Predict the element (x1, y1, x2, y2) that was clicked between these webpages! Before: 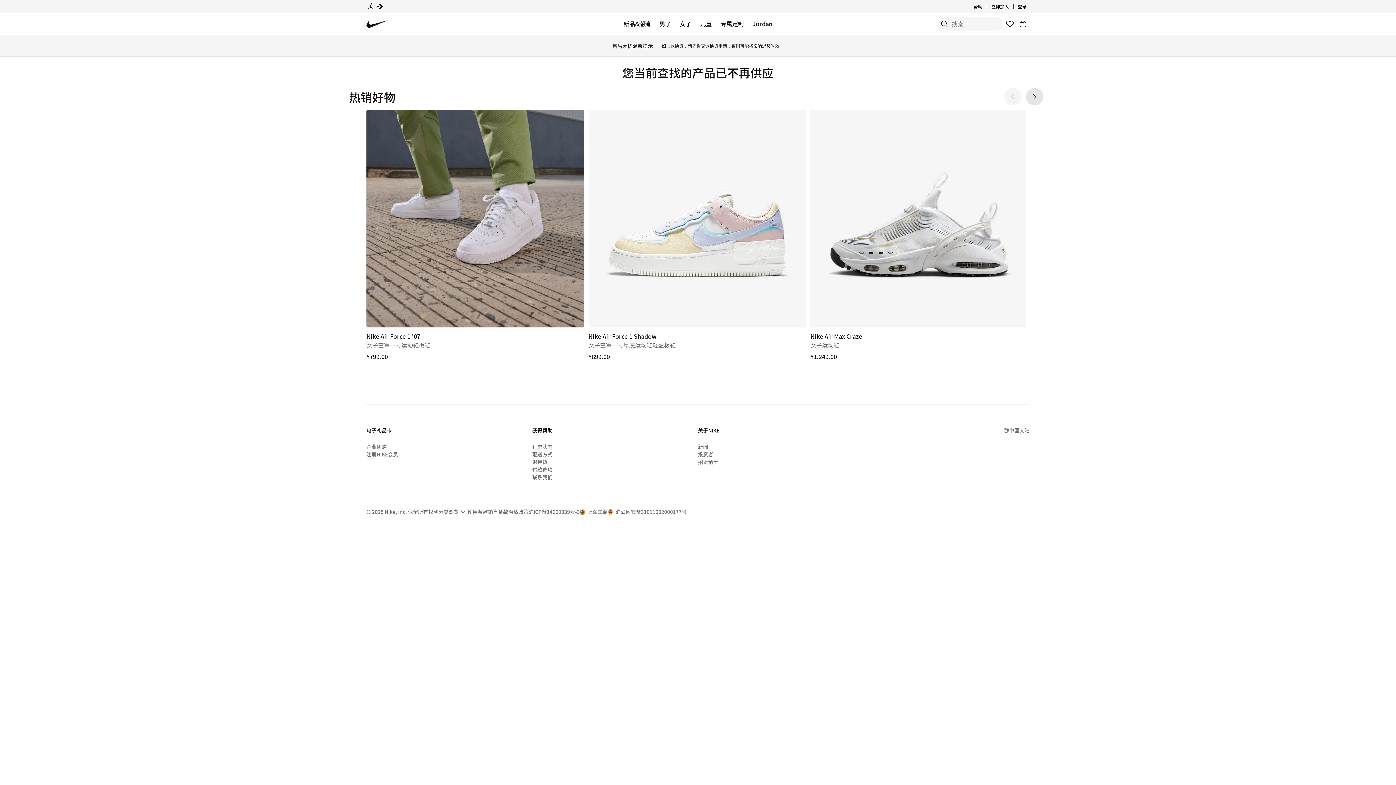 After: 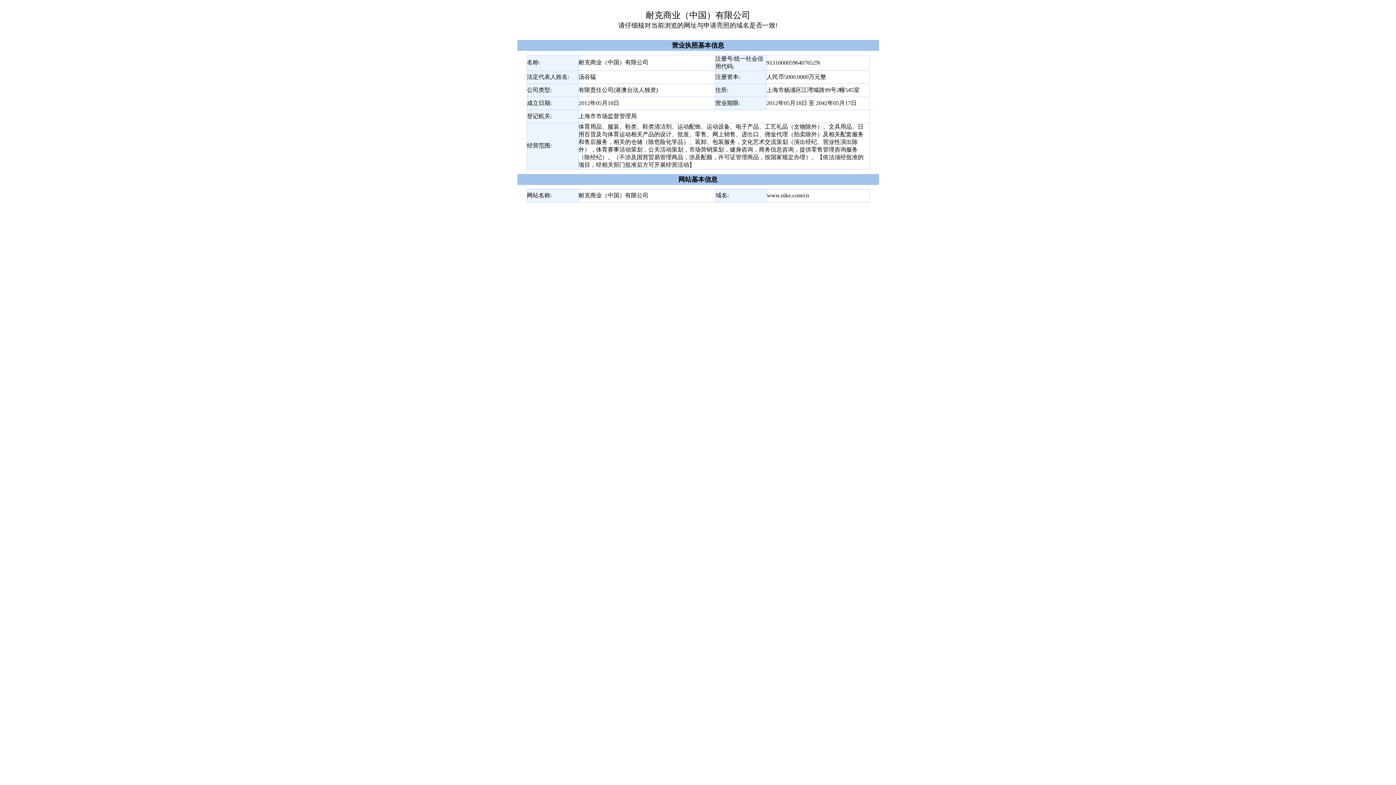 Action: bbox: (580, 508, 608, 516) label: 上海工商